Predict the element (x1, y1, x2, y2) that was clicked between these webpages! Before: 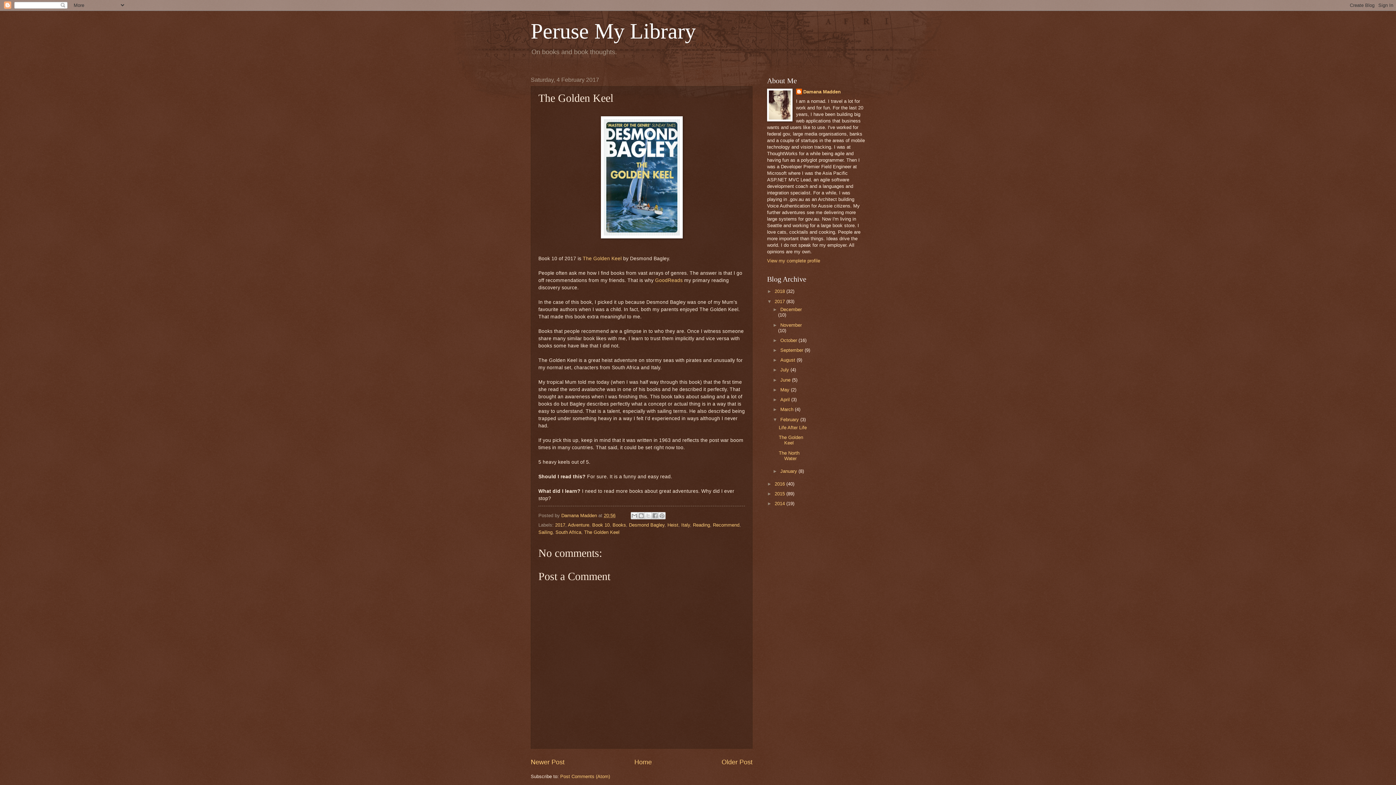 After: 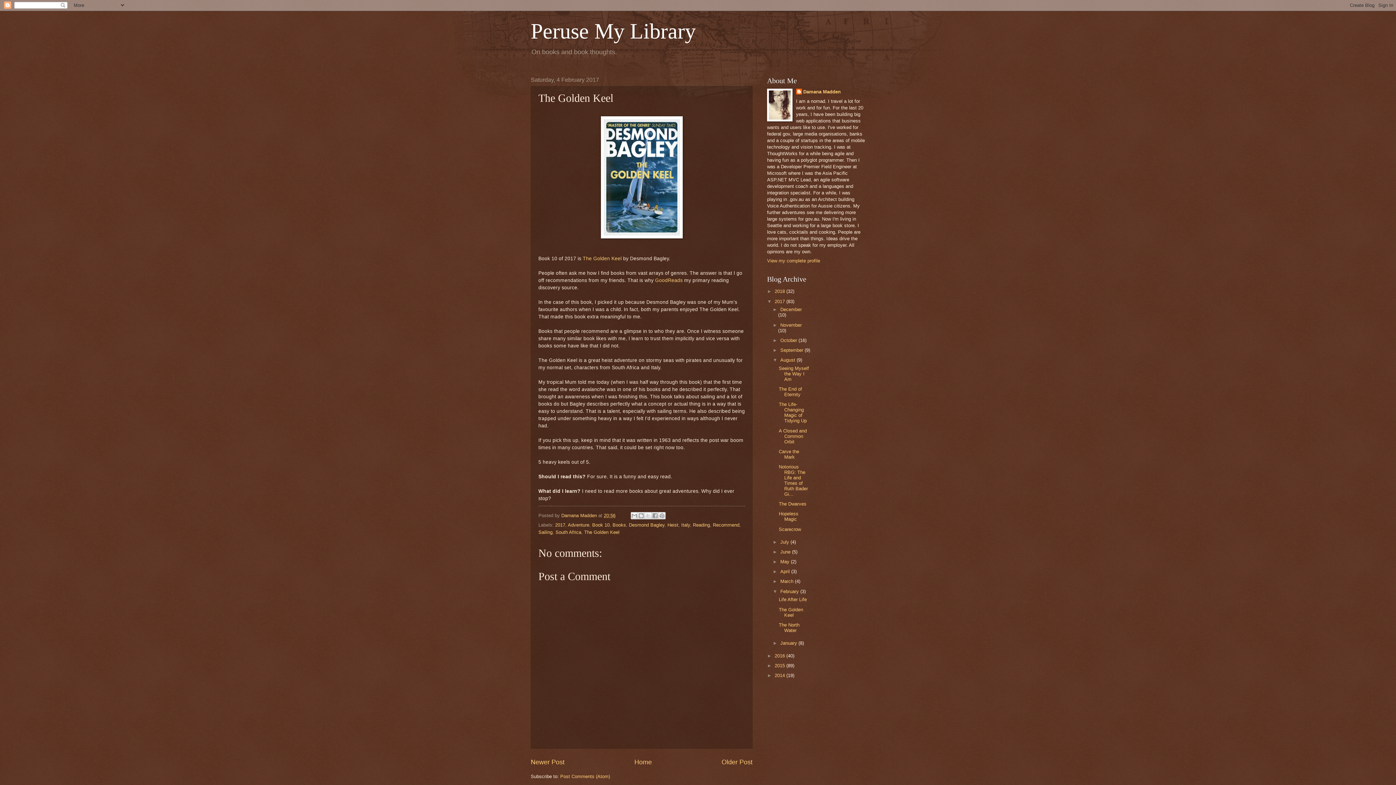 Action: bbox: (772, 357, 780, 362) label: ►  